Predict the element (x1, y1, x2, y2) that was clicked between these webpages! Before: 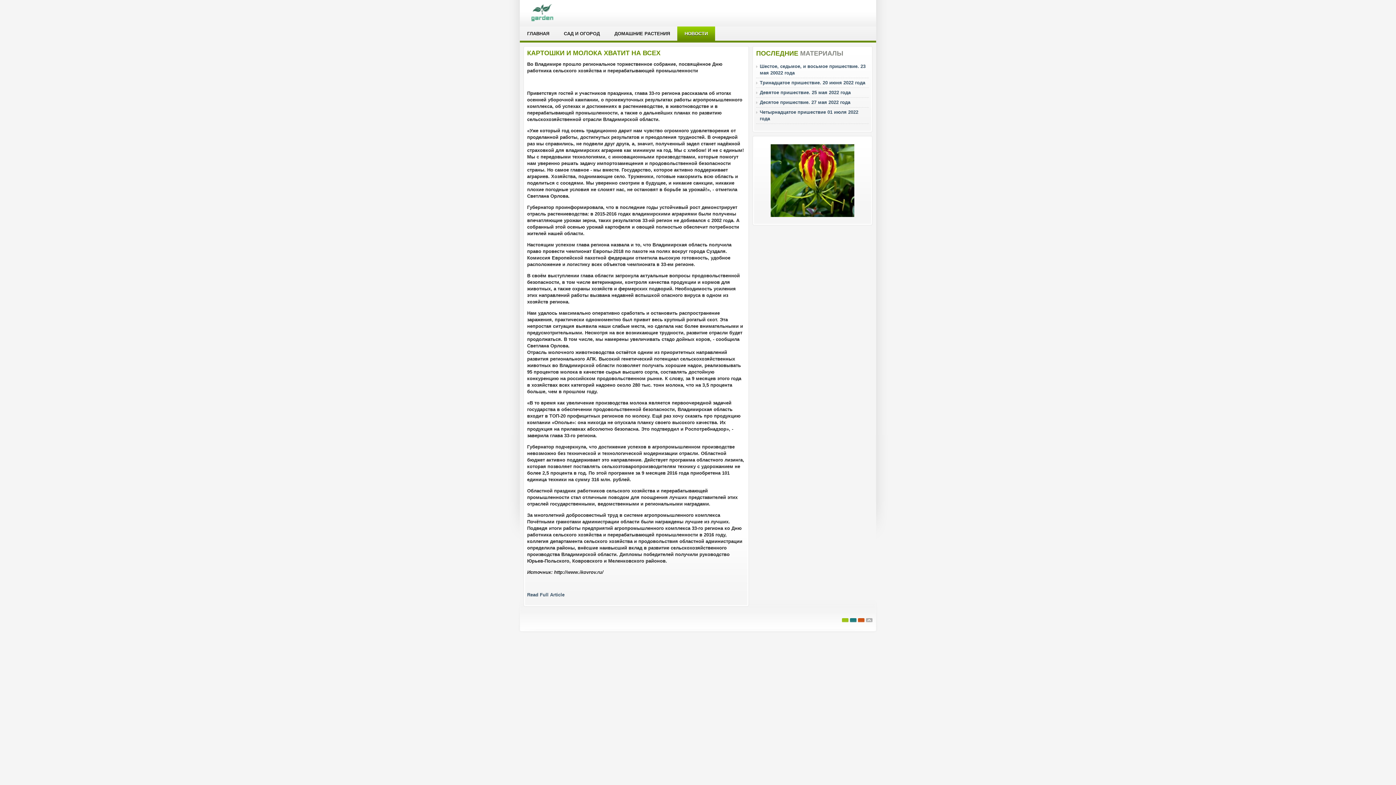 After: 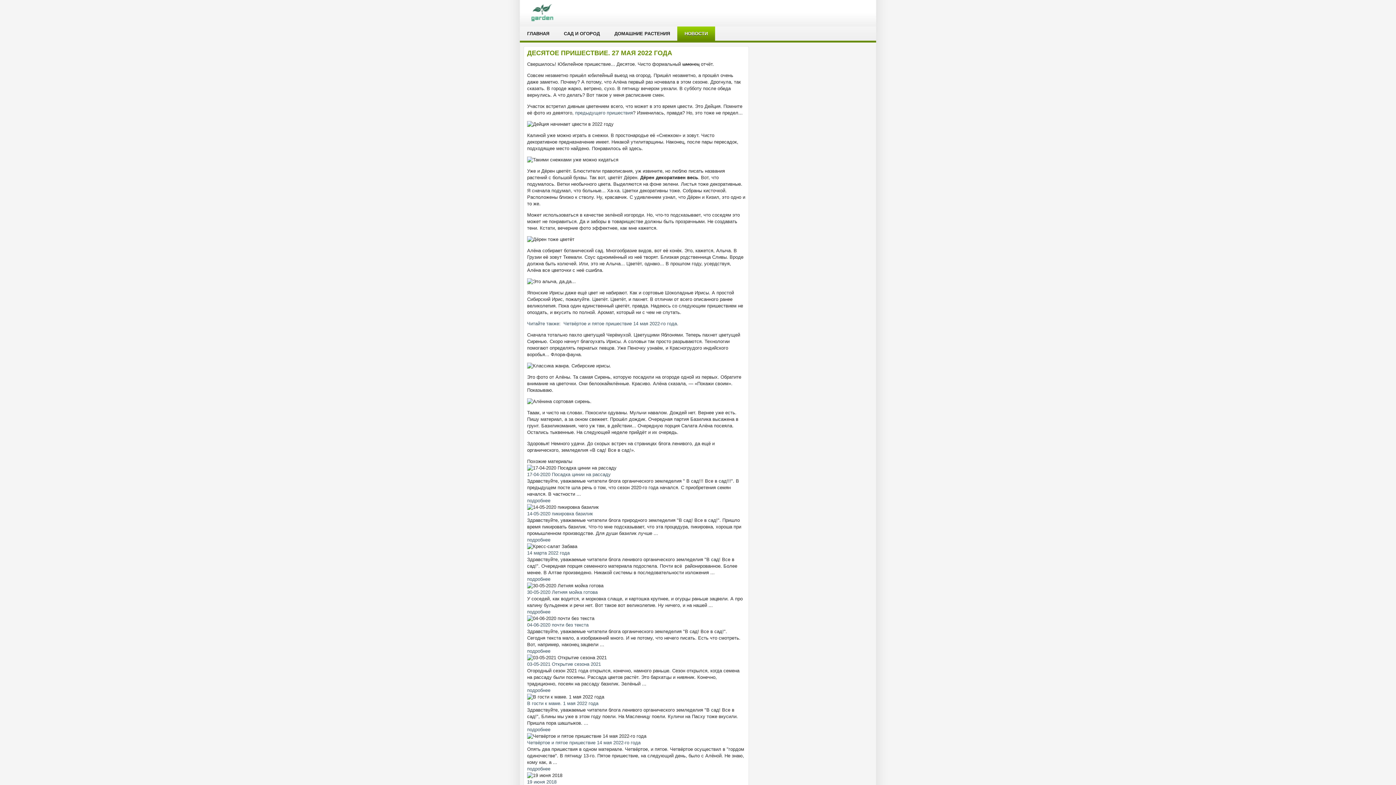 Action: bbox: (760, 99, 850, 105) label: Десятое пришествие. 27 мая 2022 года